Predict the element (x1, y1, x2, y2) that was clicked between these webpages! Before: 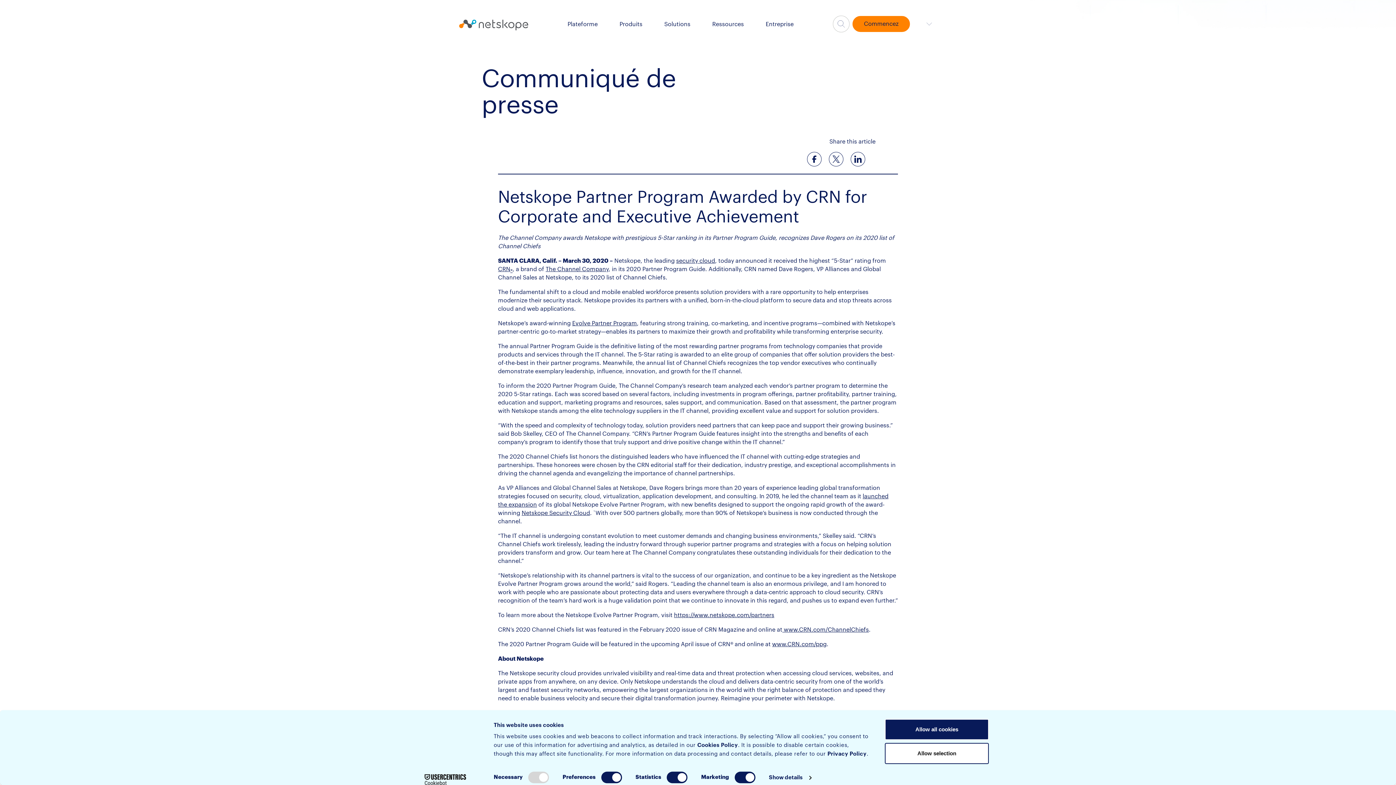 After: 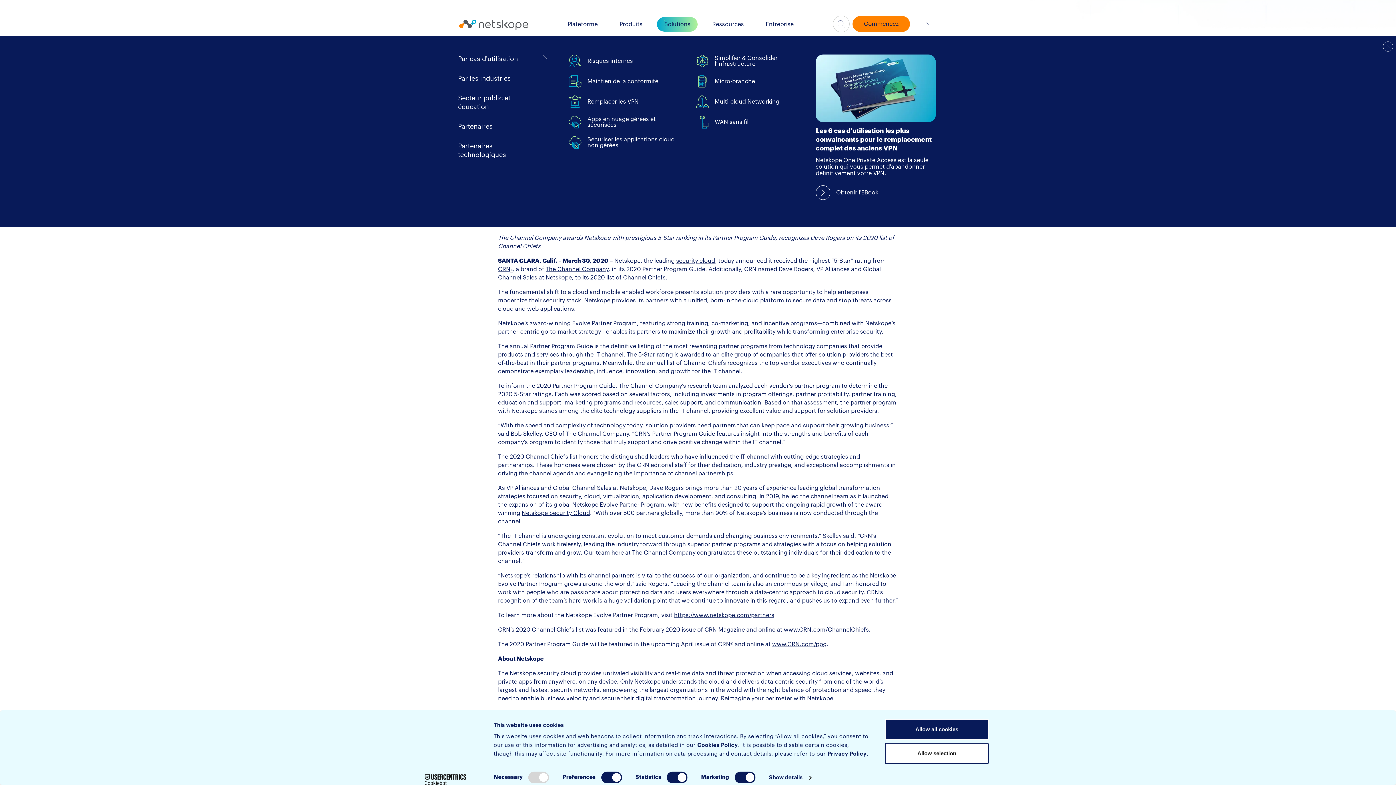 Action: bbox: (664, 21, 690, 27) label: Solutions